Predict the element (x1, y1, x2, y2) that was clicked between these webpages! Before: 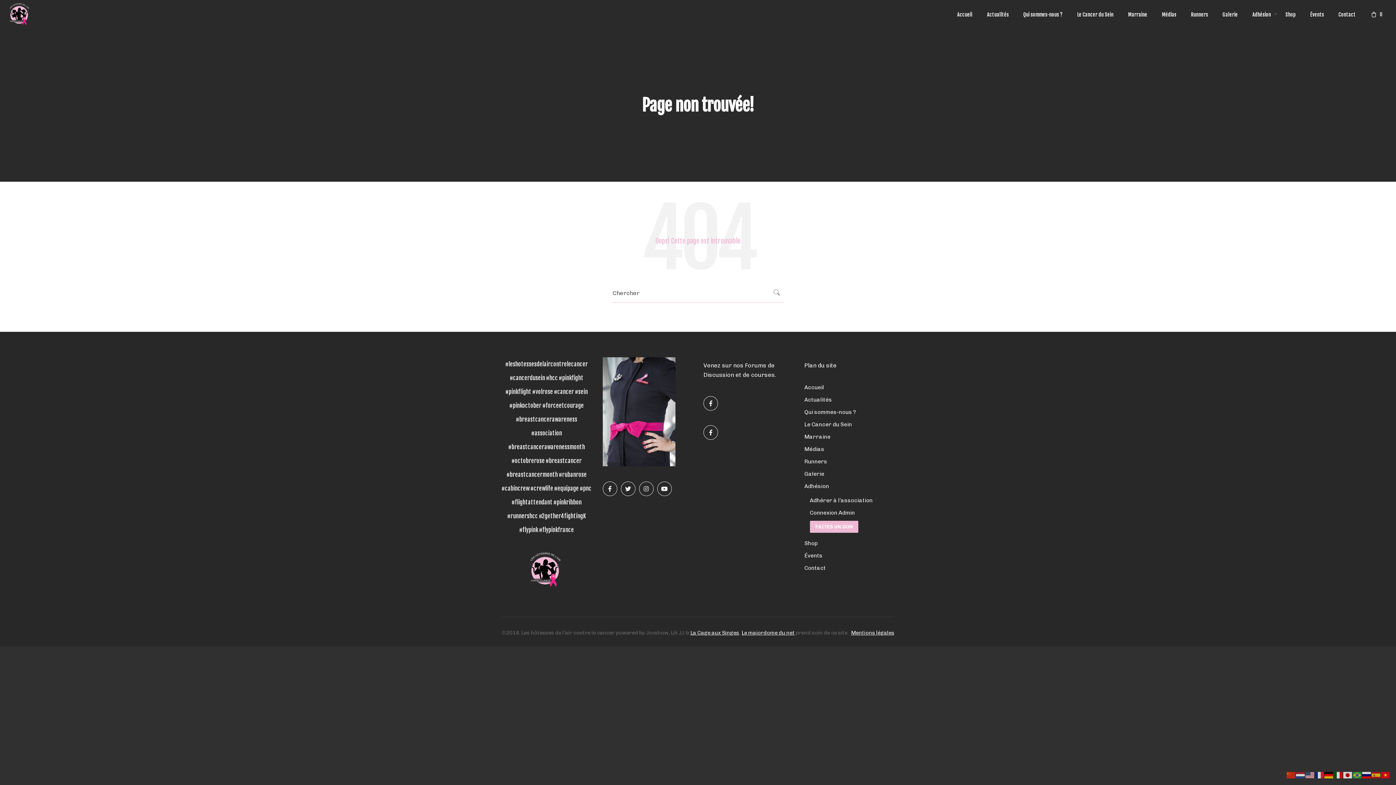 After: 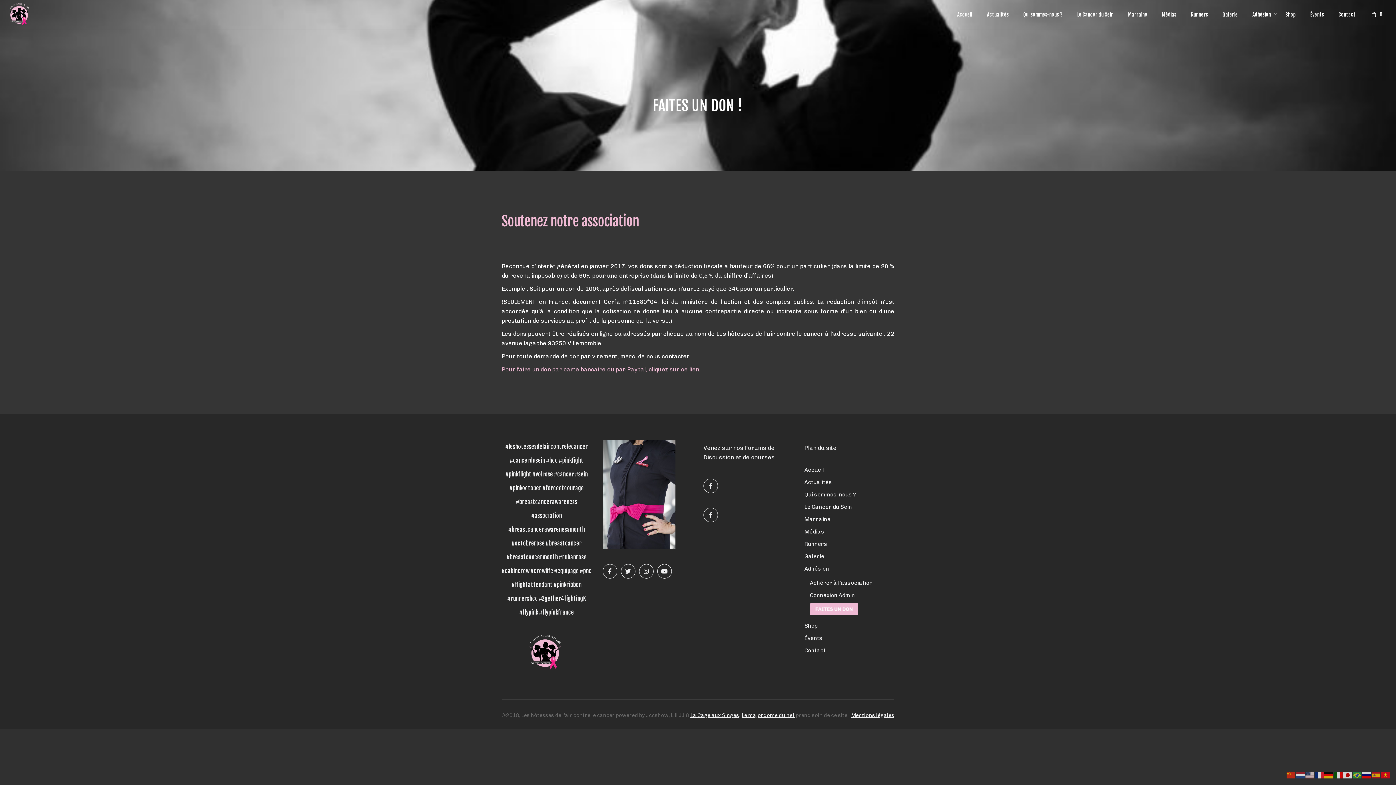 Action: bbox: (810, 528, 858, 534)